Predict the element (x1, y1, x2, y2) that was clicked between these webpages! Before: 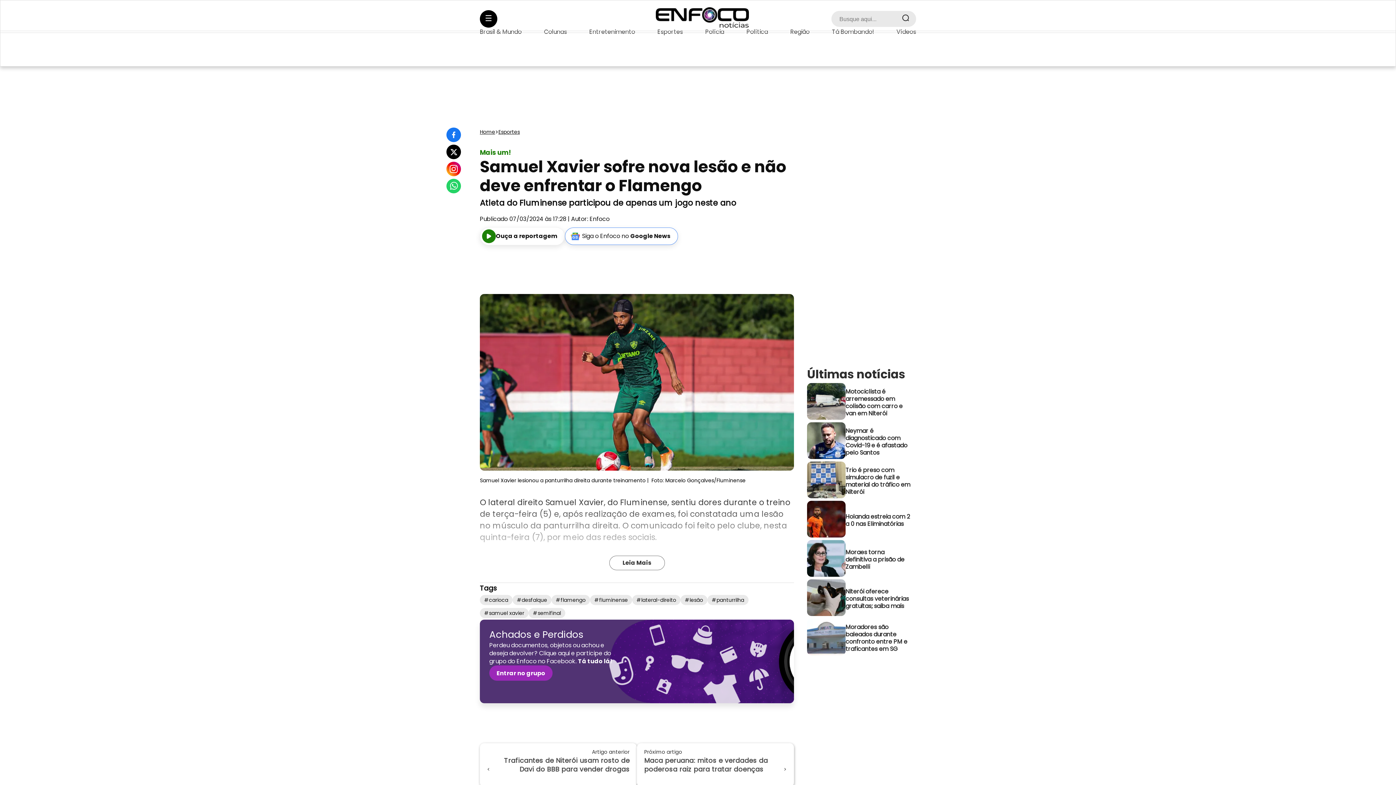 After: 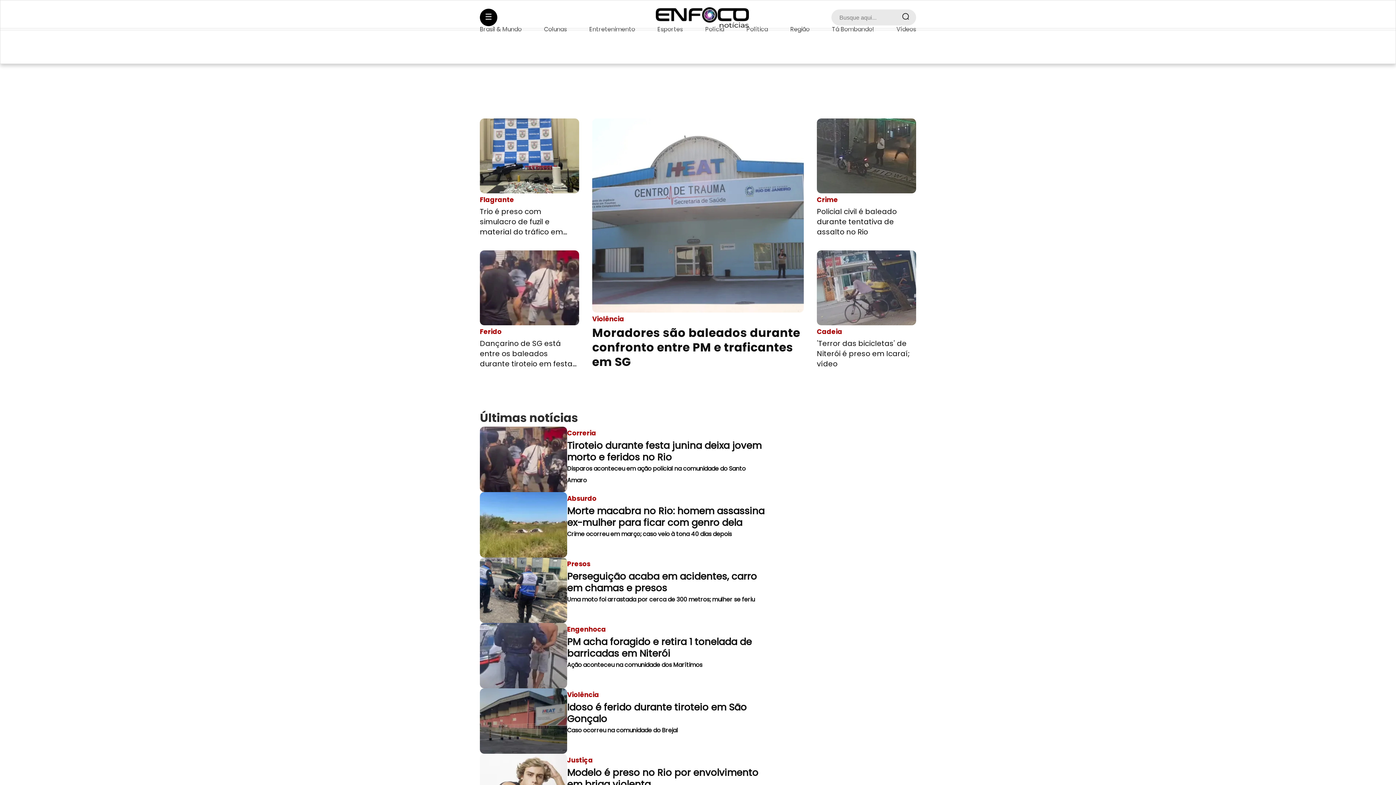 Action: label: Polícia bbox: (705, 27, 724, 36)